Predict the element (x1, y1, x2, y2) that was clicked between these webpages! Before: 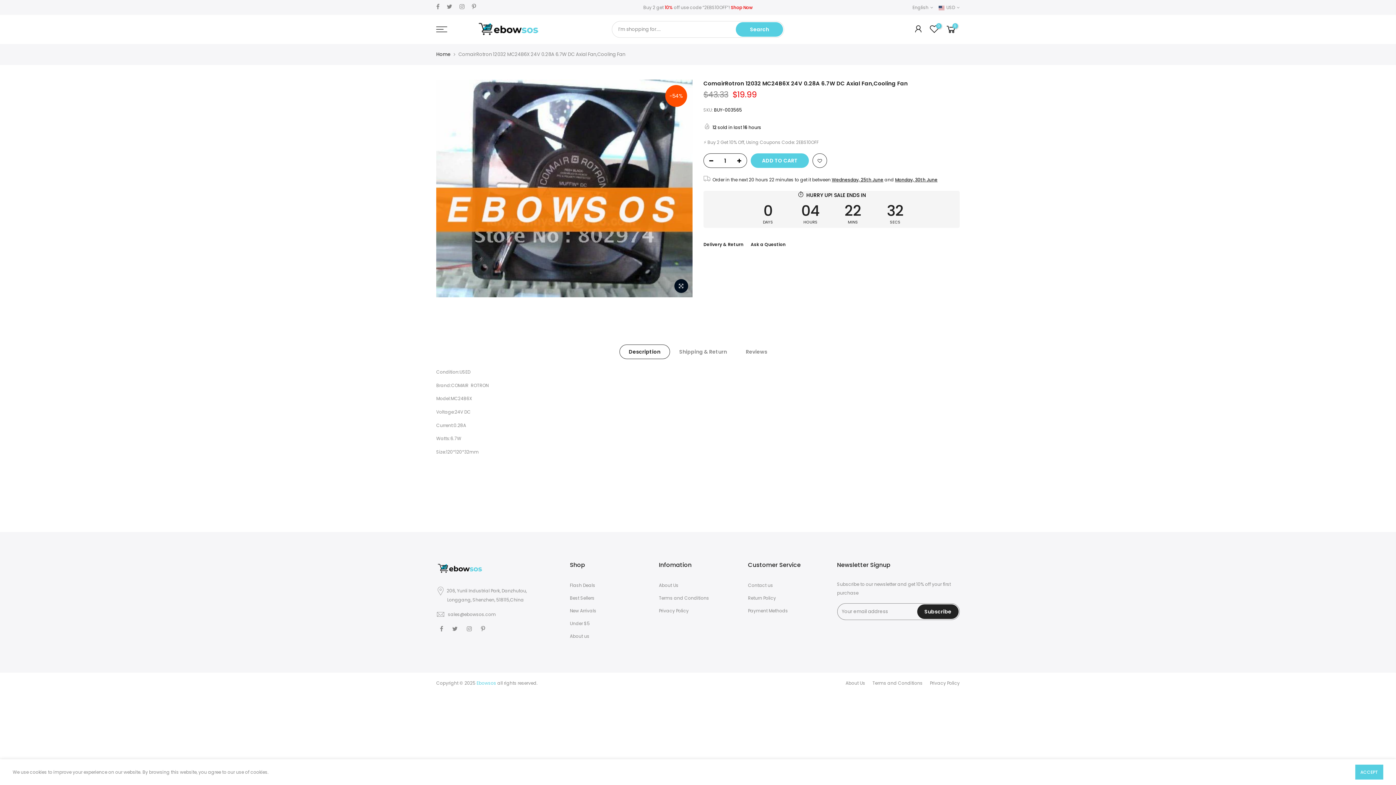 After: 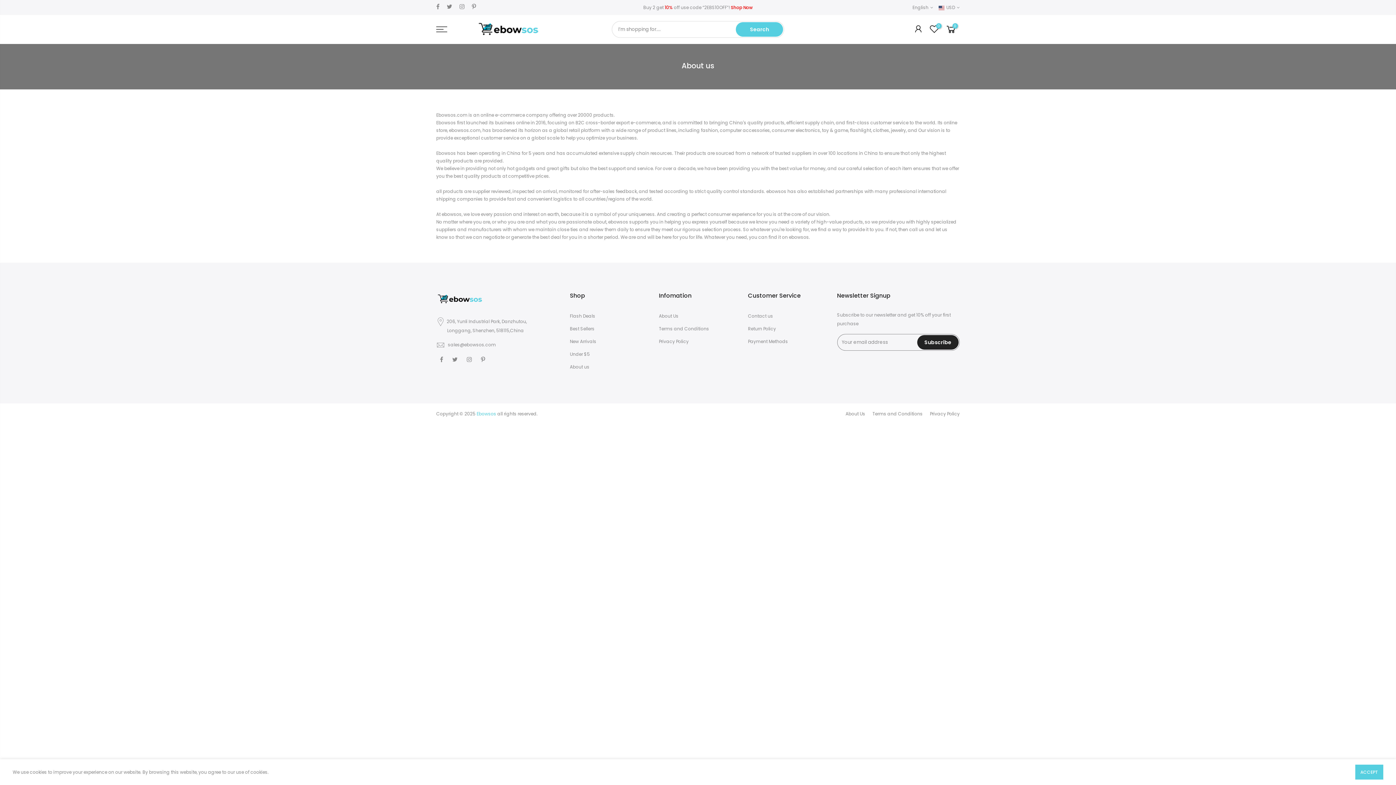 Action: bbox: (570, 633, 589, 639) label: About us